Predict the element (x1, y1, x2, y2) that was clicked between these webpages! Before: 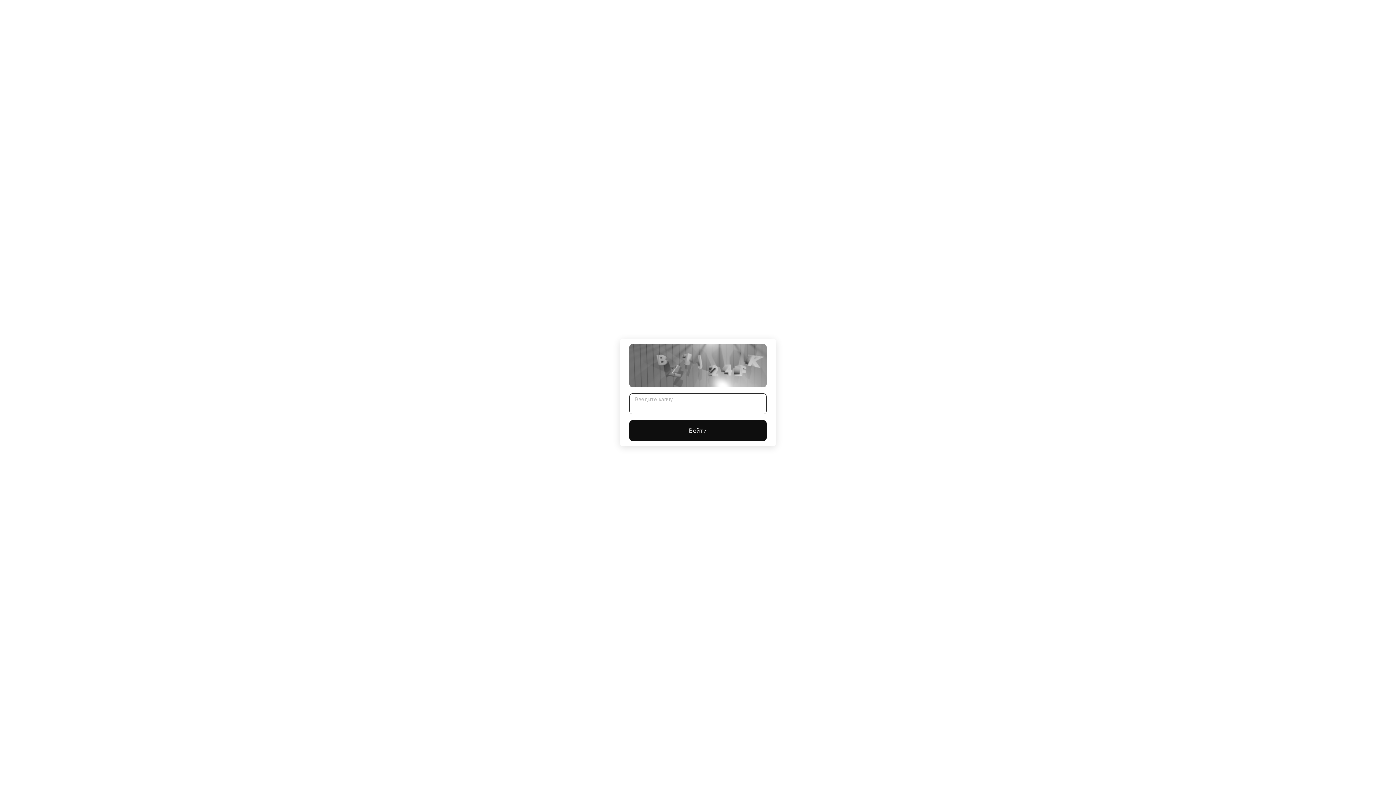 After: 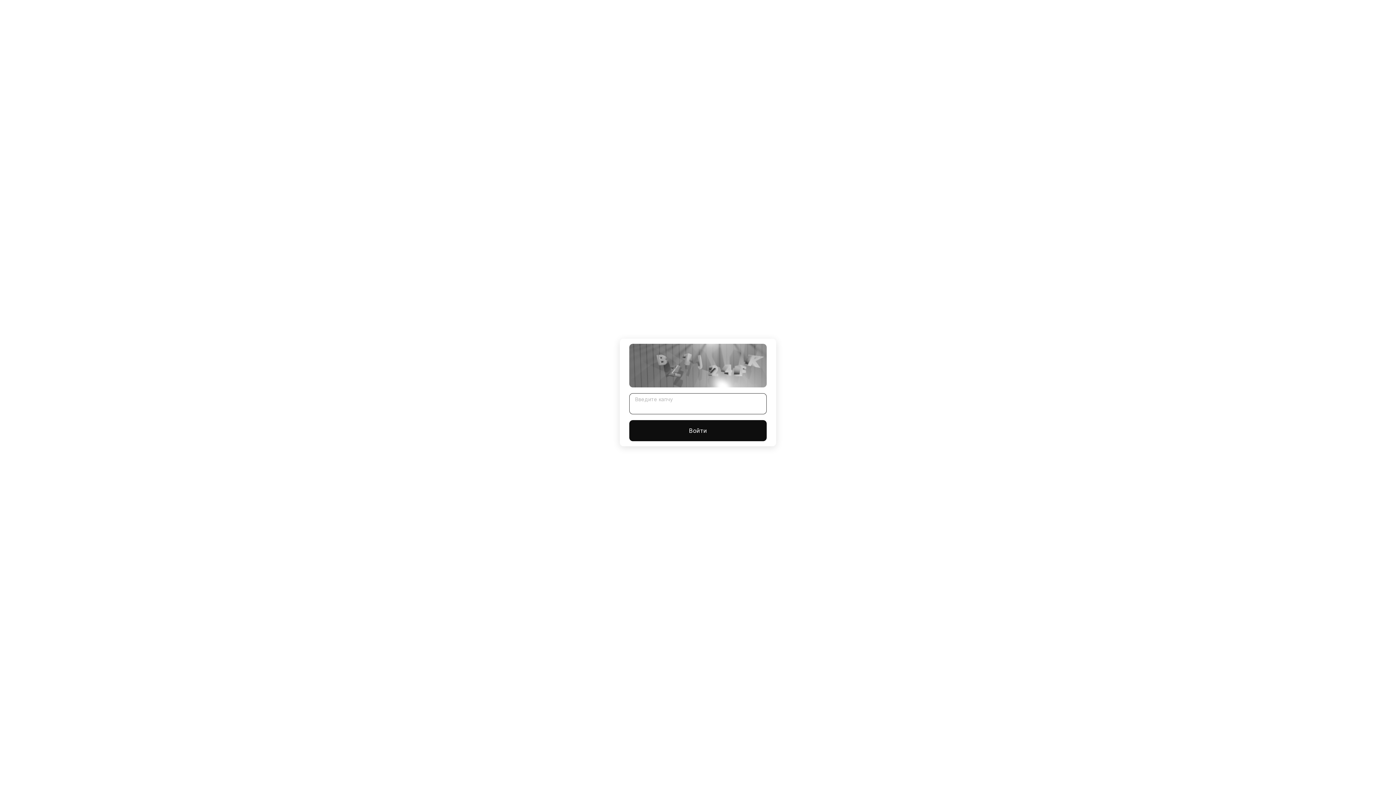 Action: bbox: (629, 420, 766, 441) label: Войти